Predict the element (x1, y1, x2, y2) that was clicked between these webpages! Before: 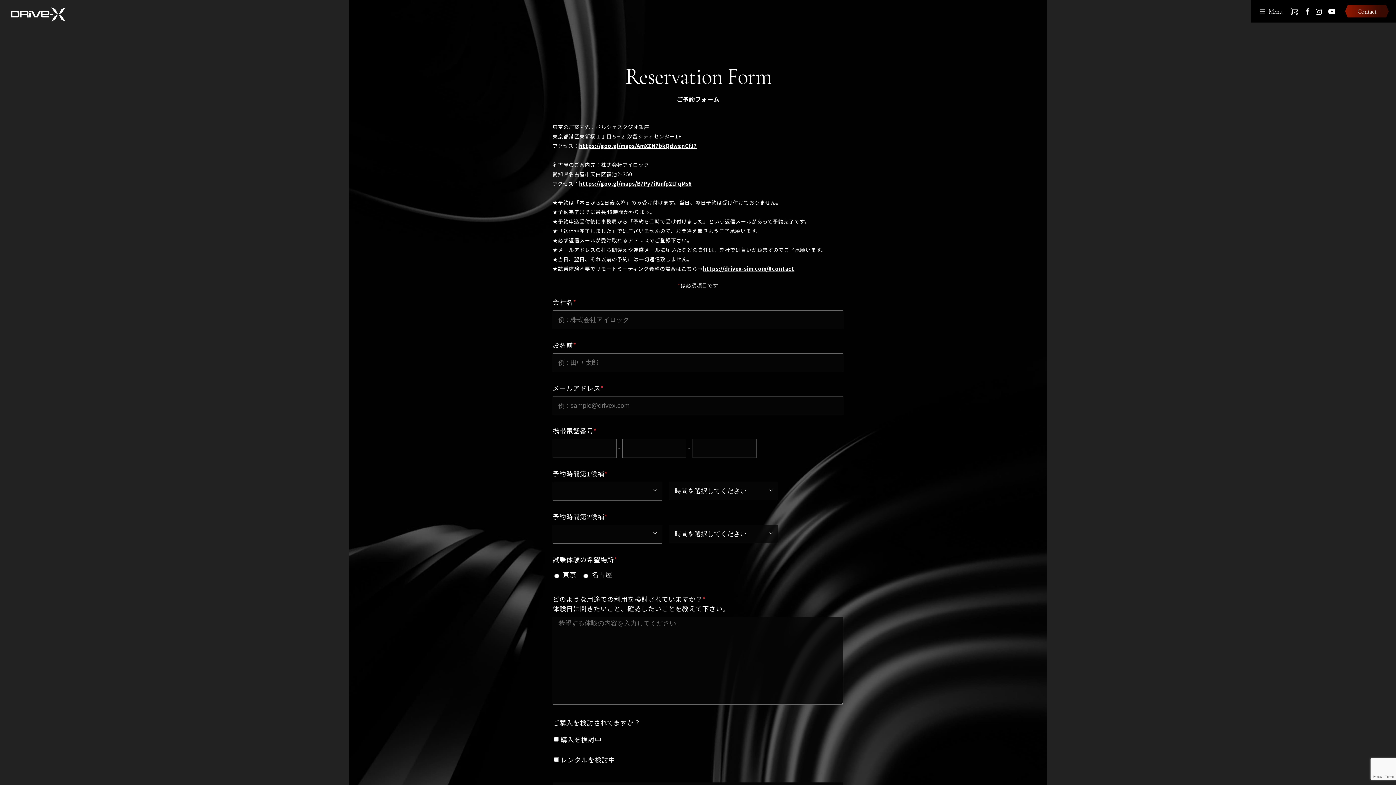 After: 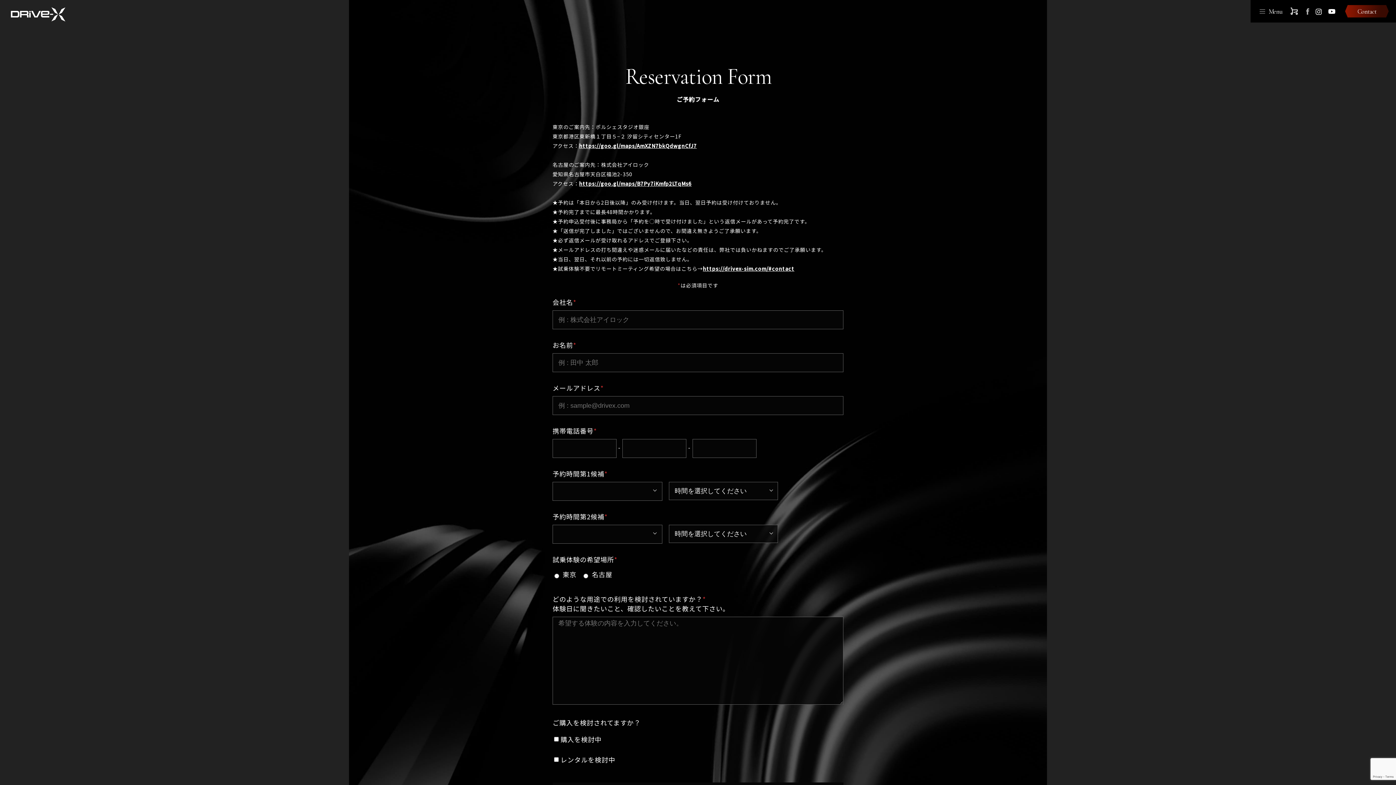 Action: bbox: (1303, 6, 1312, 16)